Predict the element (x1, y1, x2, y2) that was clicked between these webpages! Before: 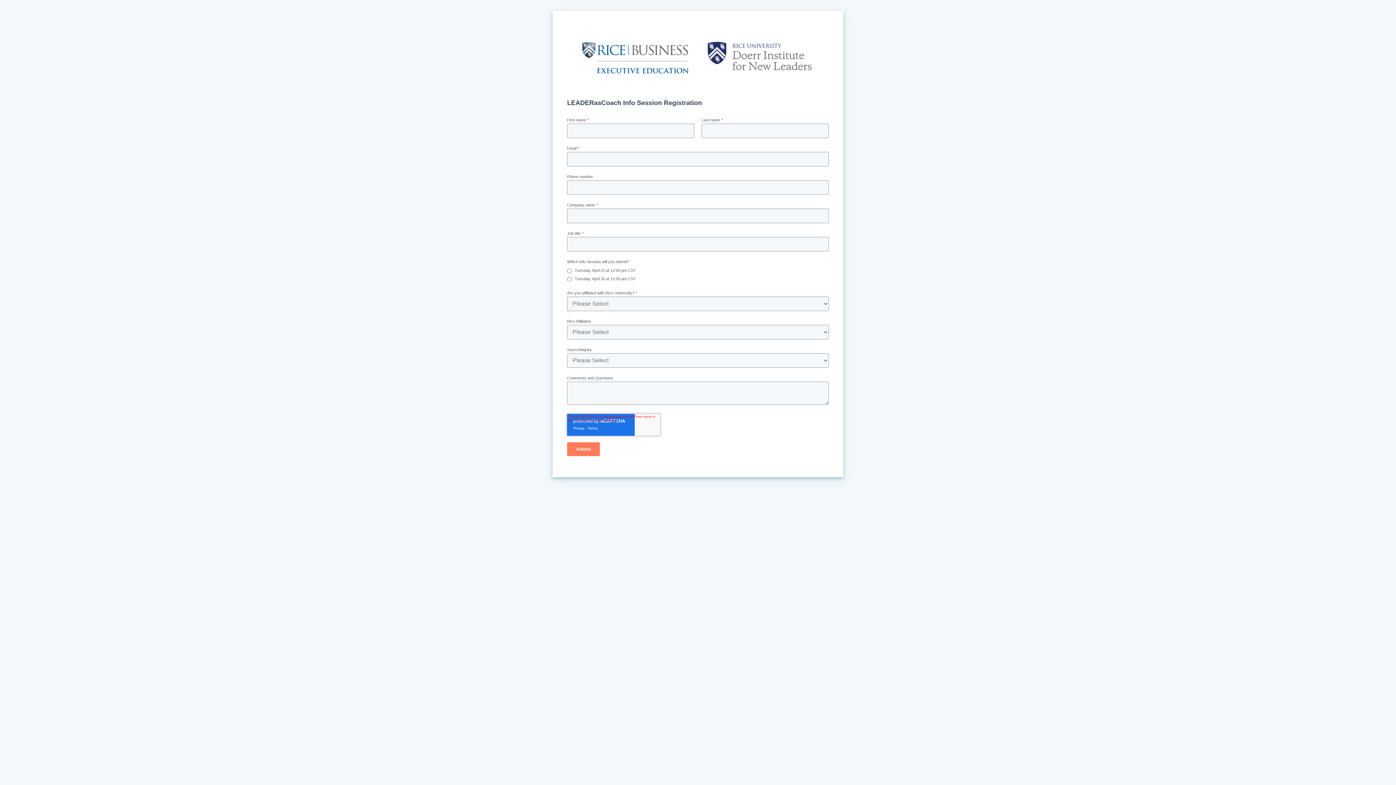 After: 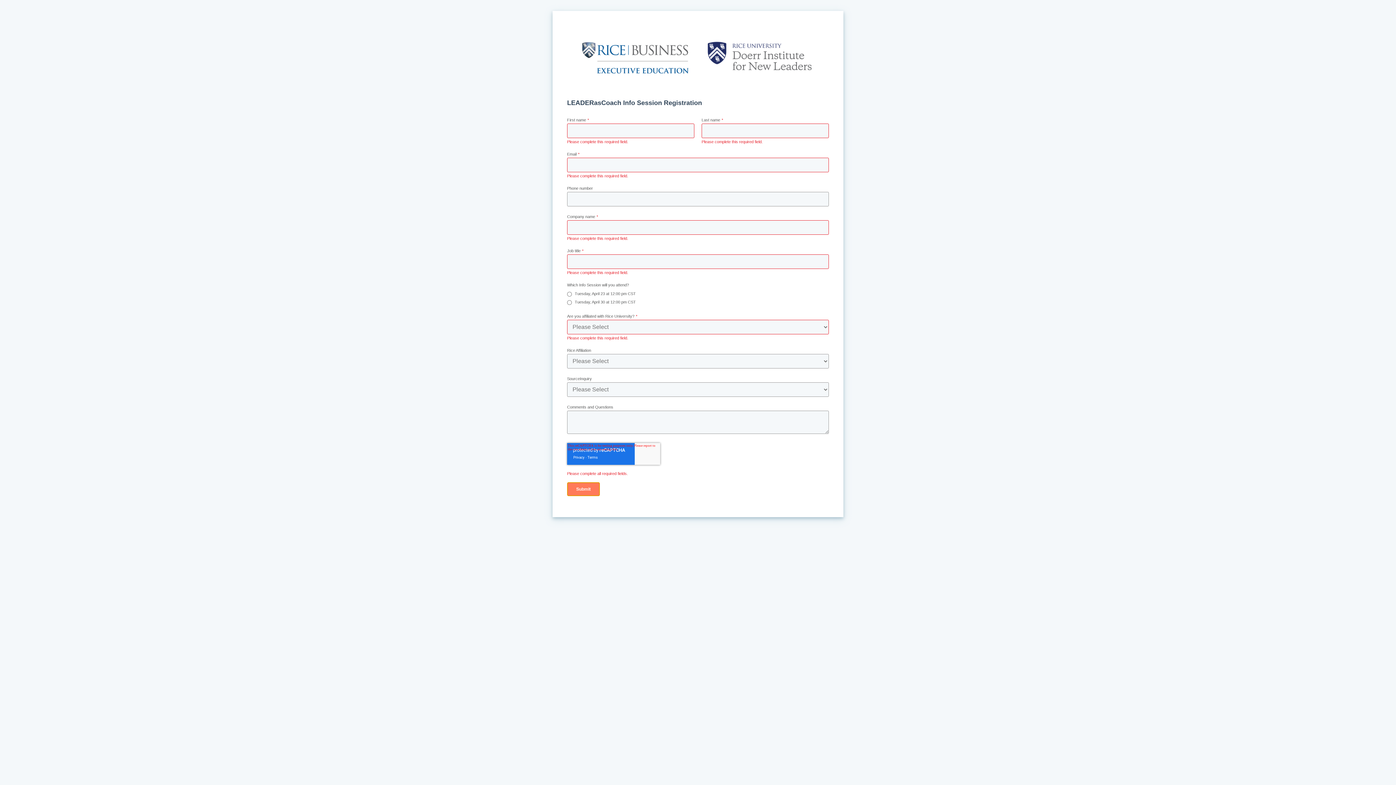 Action: bbox: (567, 442, 600, 456) label: Submit